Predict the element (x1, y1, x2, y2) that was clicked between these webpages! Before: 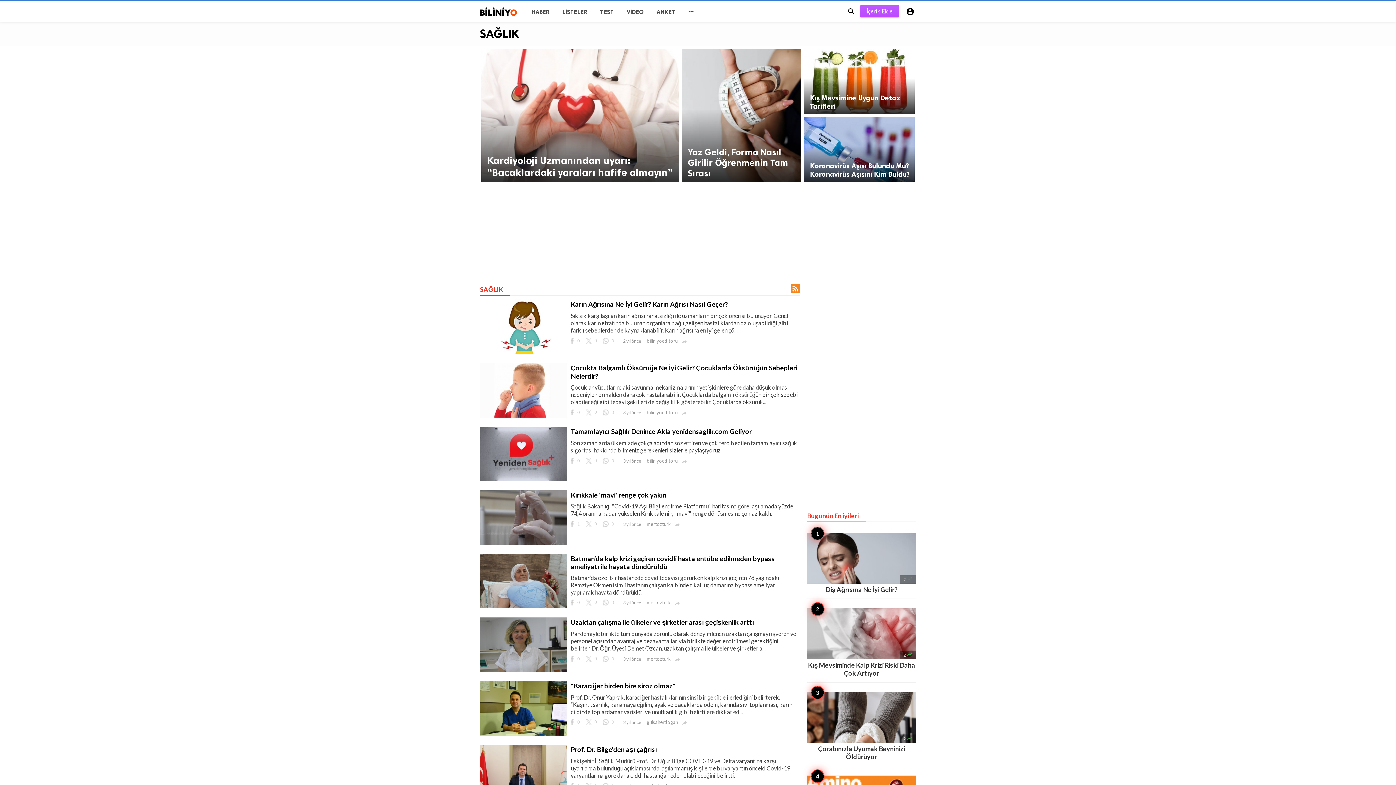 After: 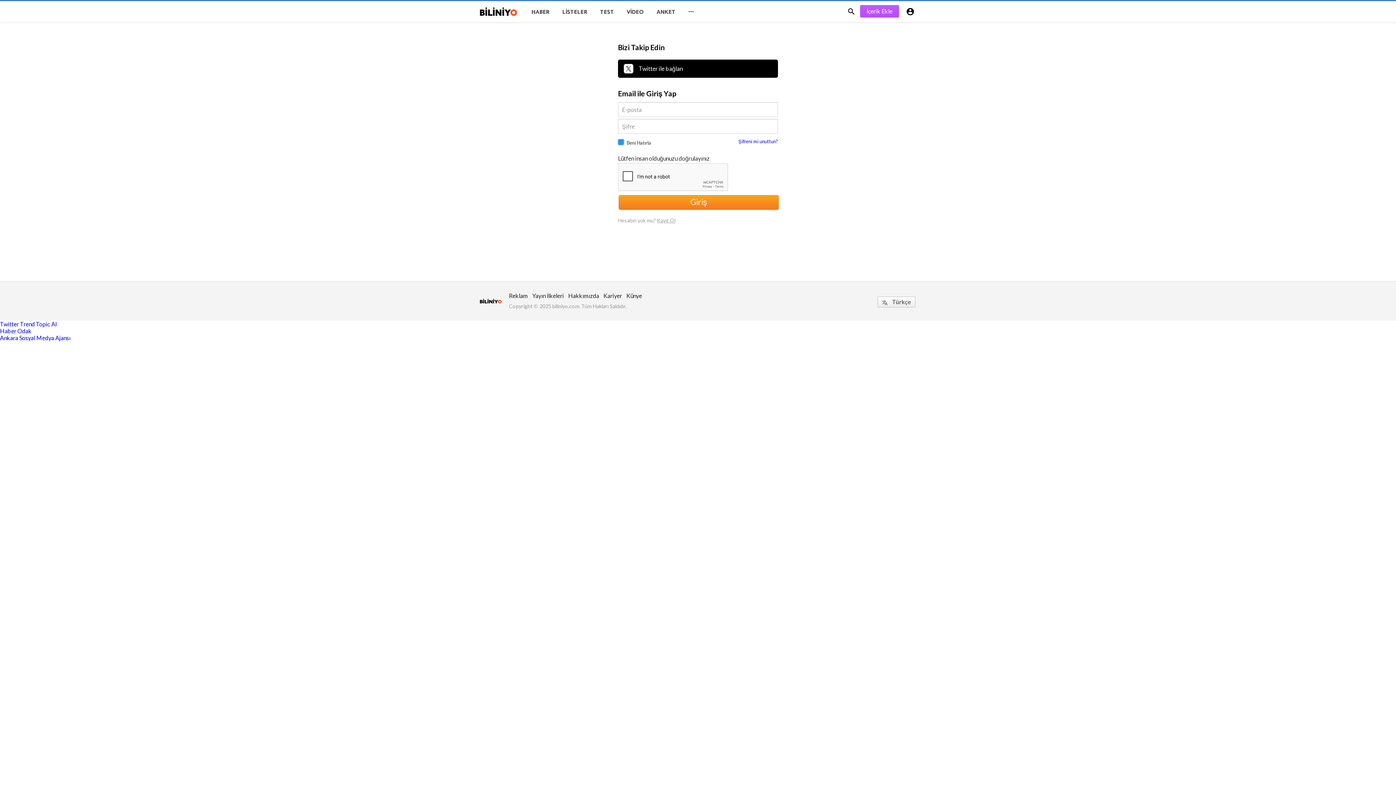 Action: label: İçerik Ekle bbox: (860, 5, 899, 17)